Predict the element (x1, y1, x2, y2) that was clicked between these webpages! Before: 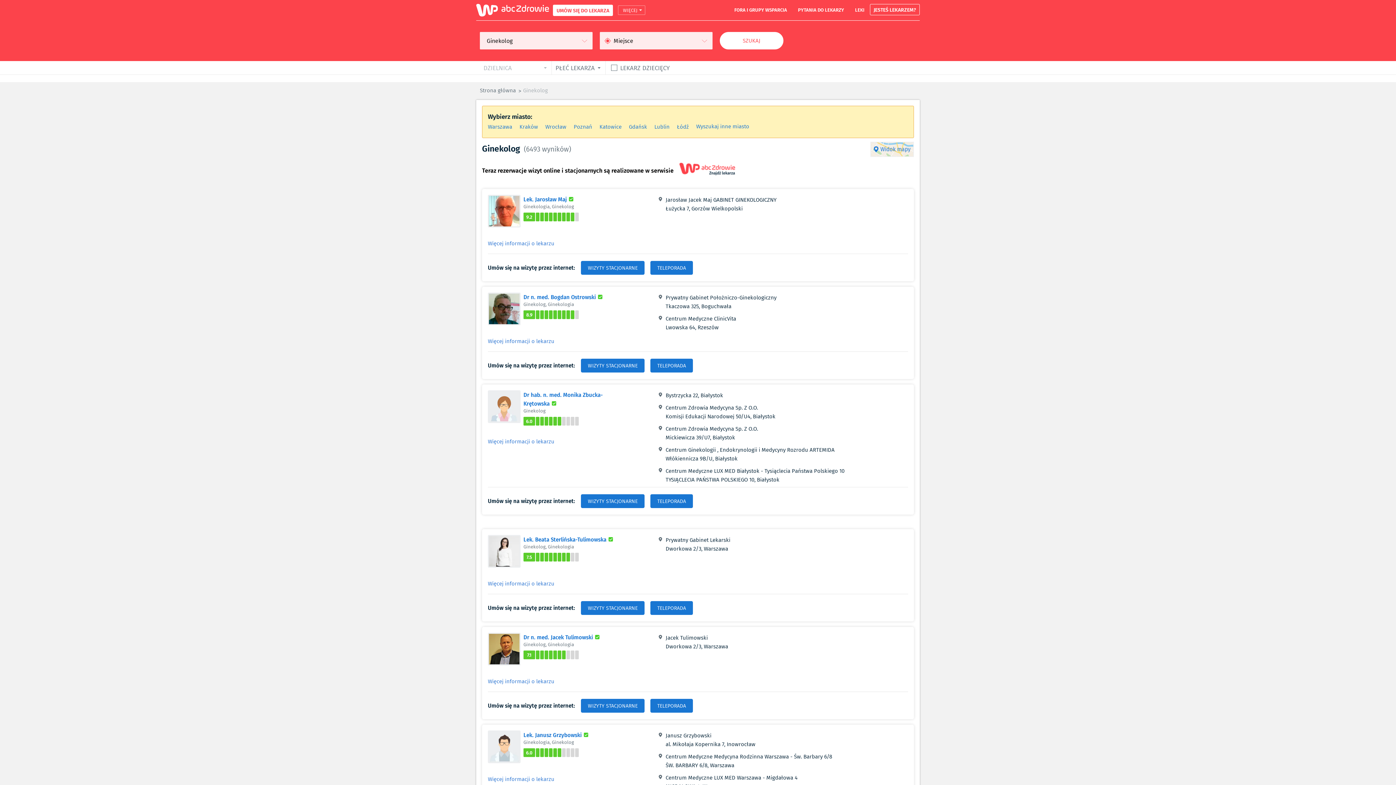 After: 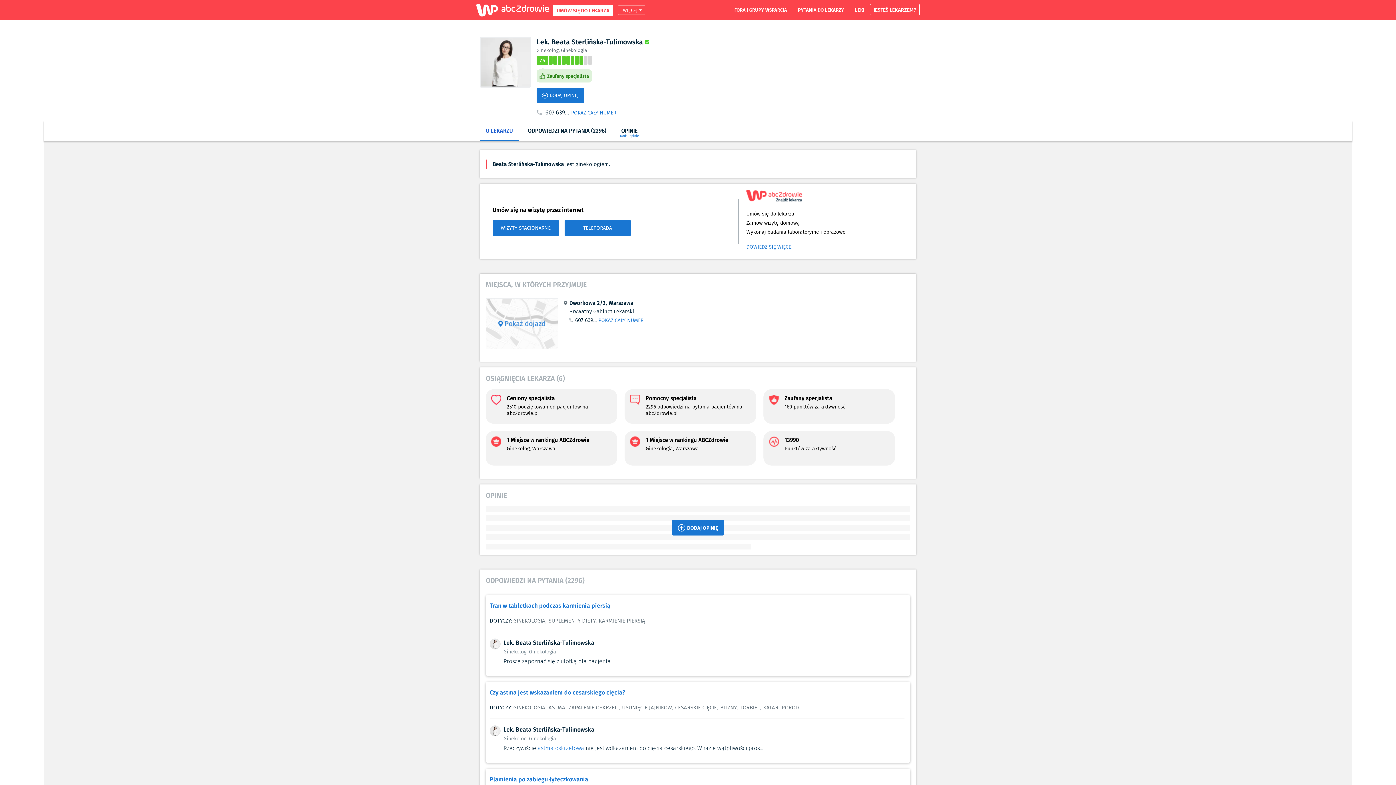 Action: bbox: (488, 579, 554, 588) label: Więcej informacji o lekarzu